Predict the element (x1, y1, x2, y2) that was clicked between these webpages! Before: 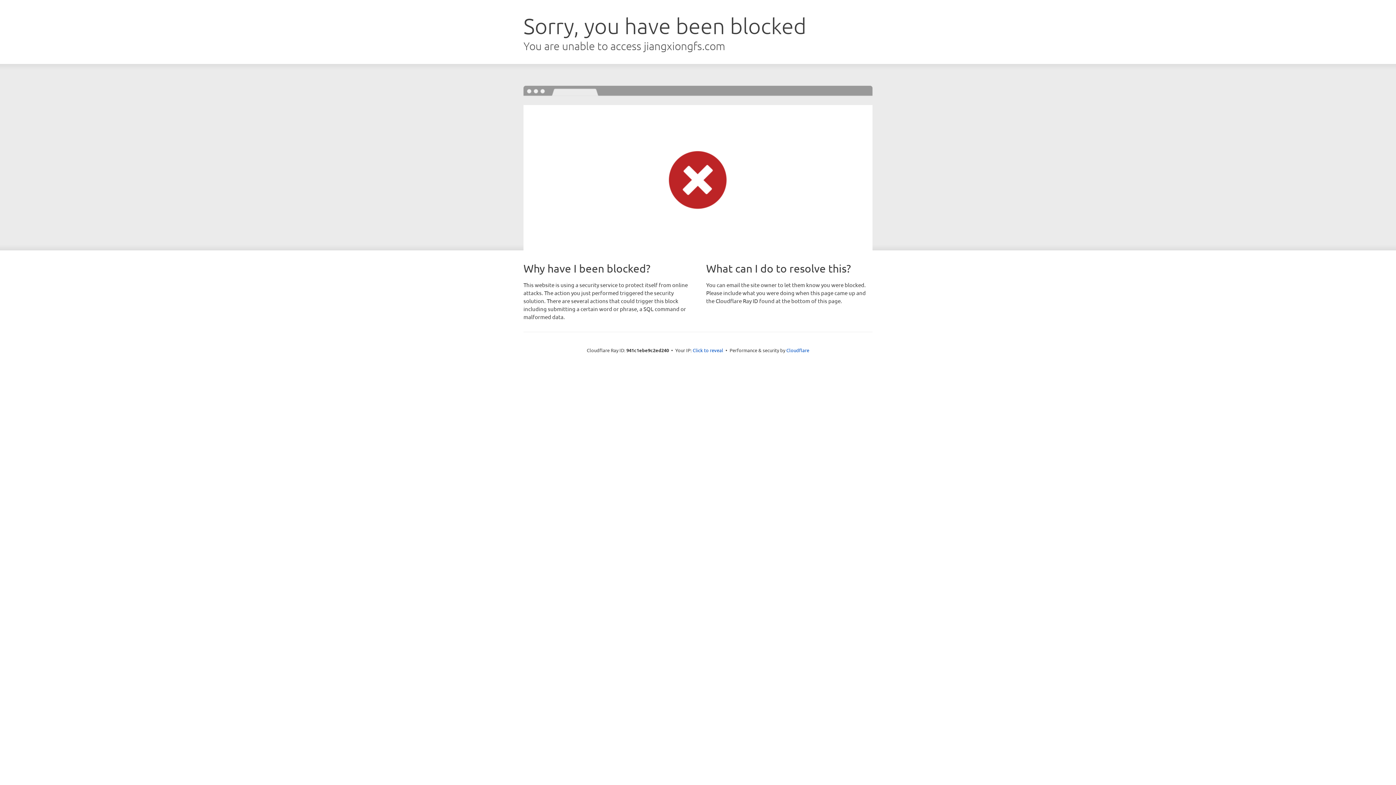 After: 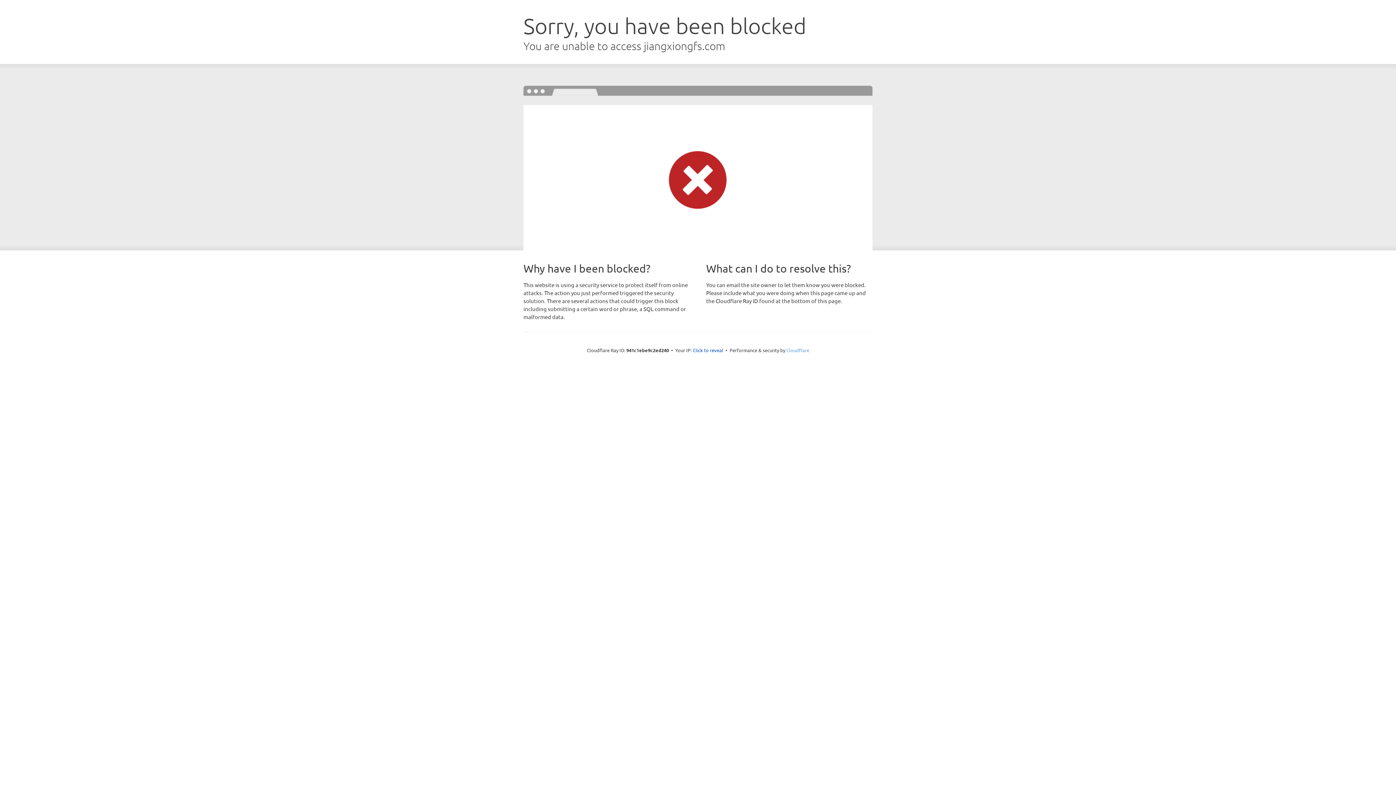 Action: label: Cloudflare bbox: (786, 347, 809, 353)